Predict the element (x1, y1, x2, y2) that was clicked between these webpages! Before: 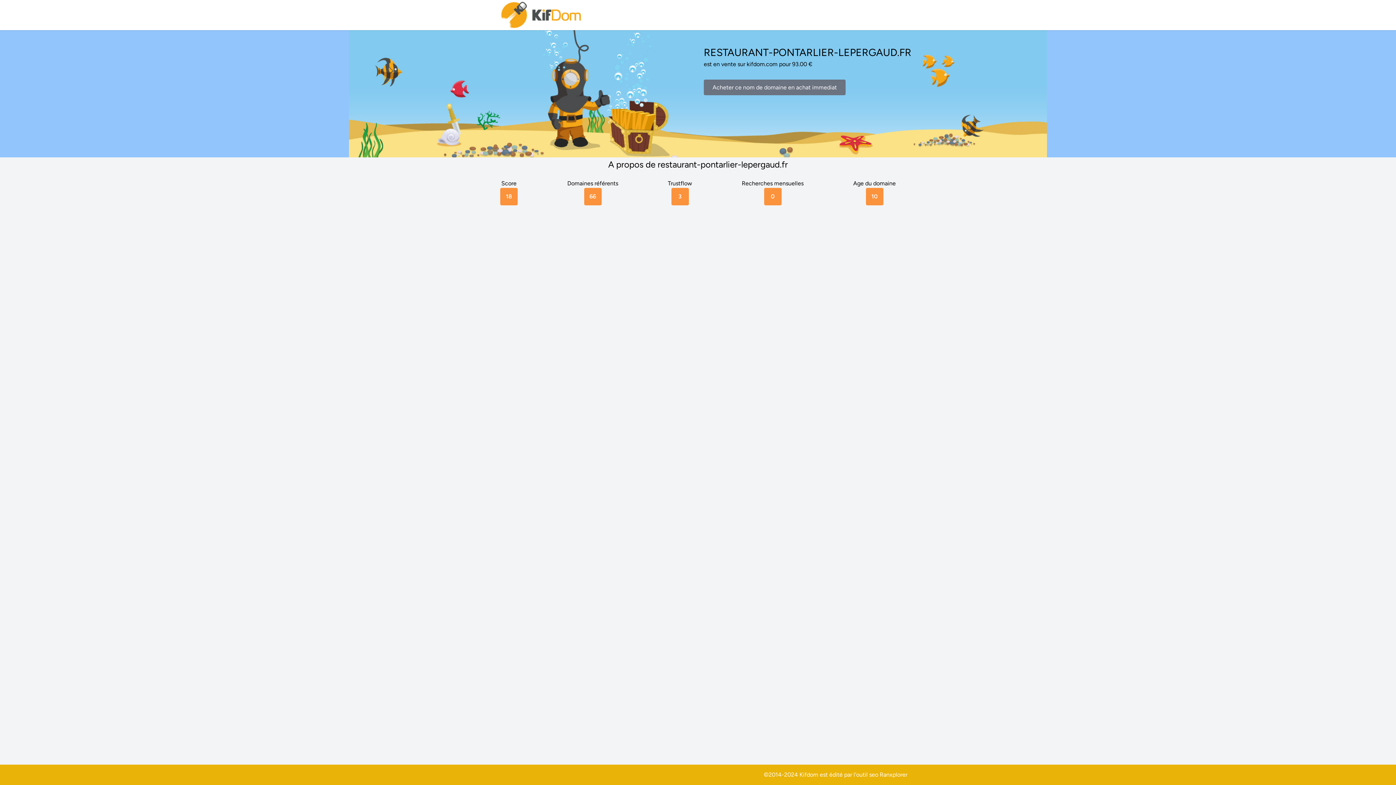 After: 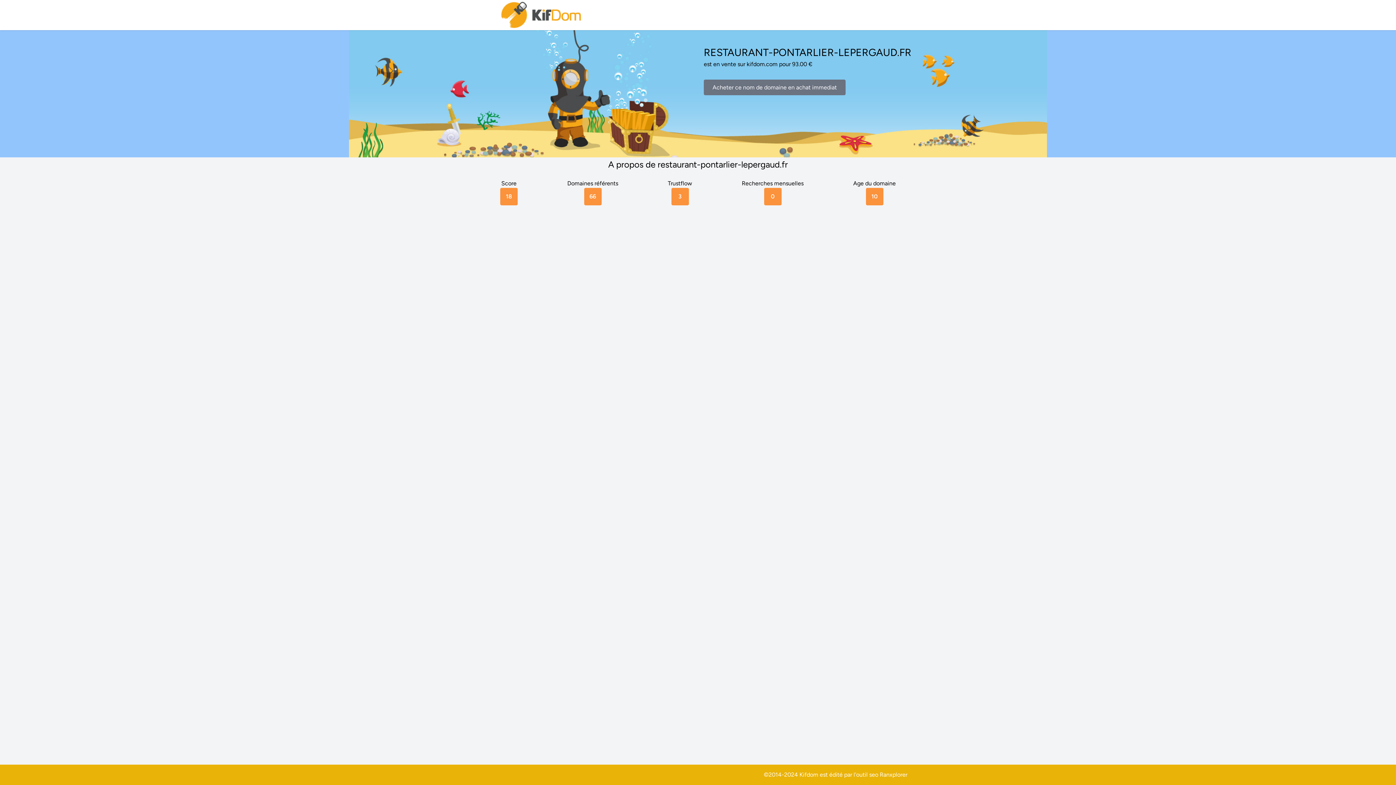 Action: bbox: (880, 771, 907, 778) label: Ranxplorer